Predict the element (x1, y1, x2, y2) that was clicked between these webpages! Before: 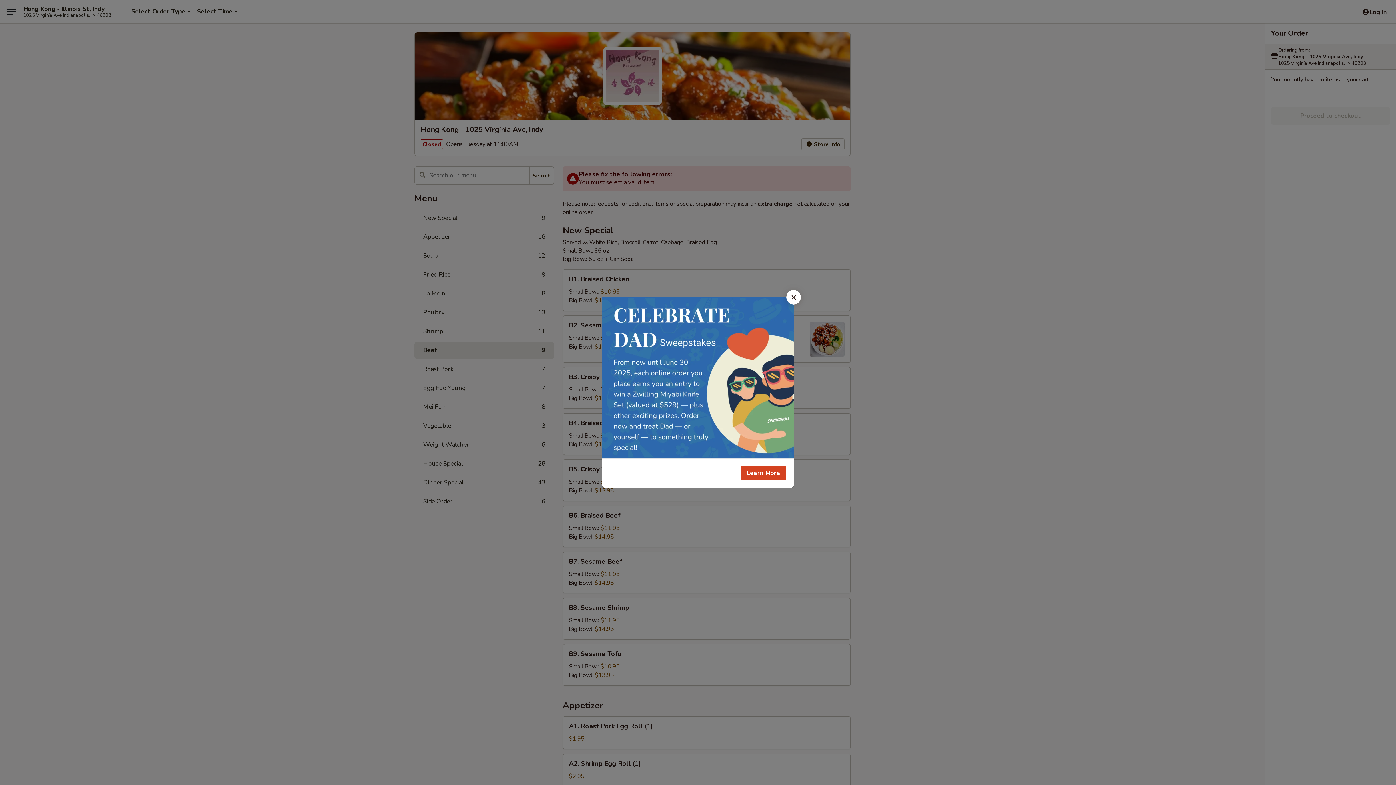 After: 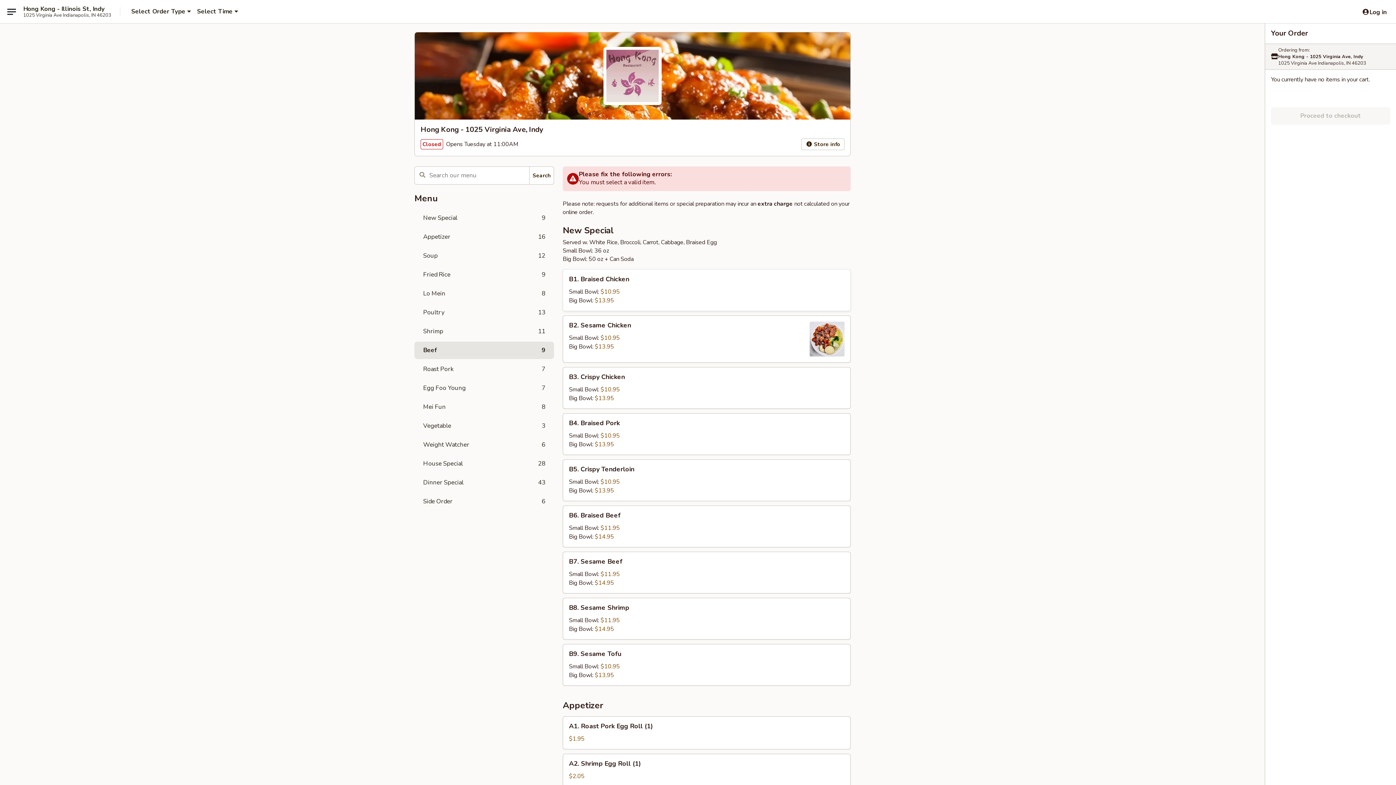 Action: label: Close bbox: (786, 290, 801, 304)